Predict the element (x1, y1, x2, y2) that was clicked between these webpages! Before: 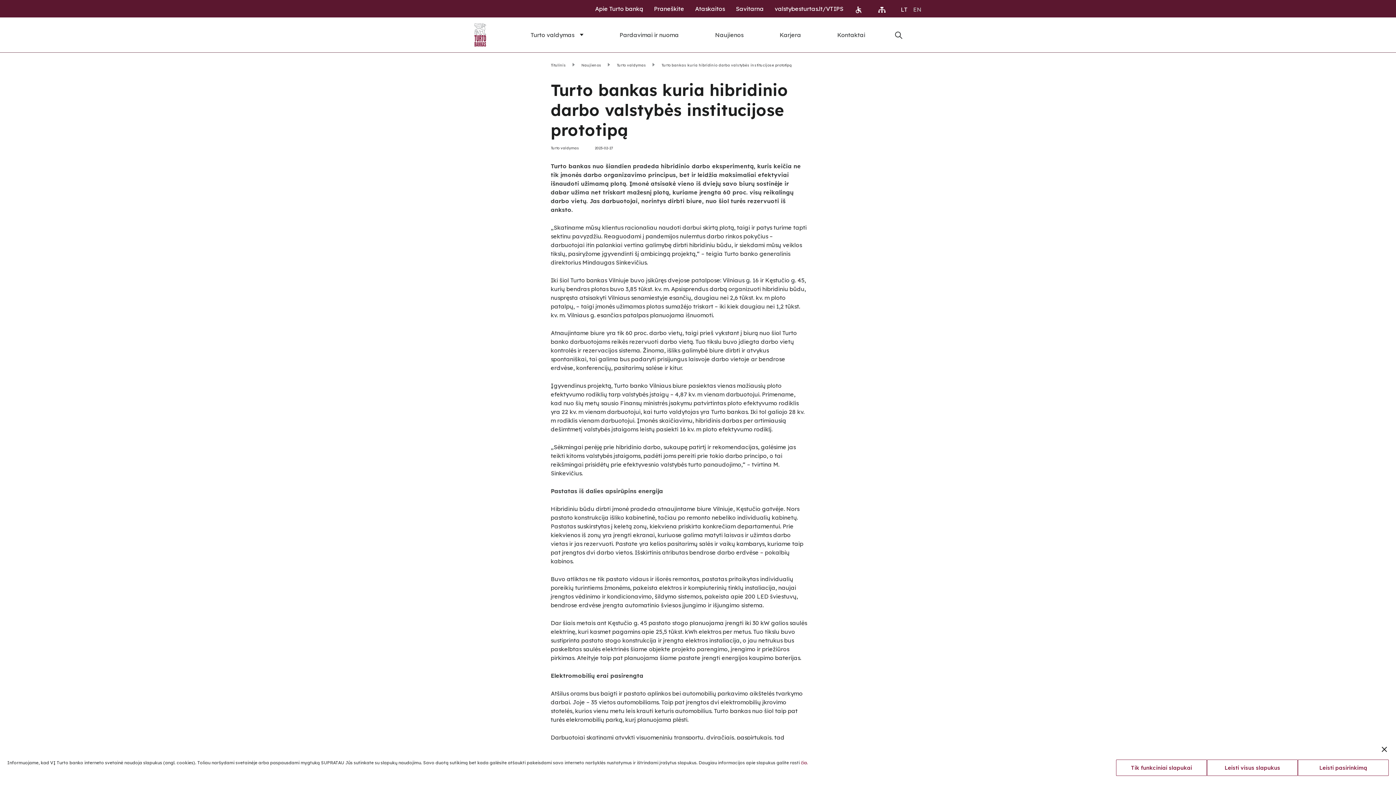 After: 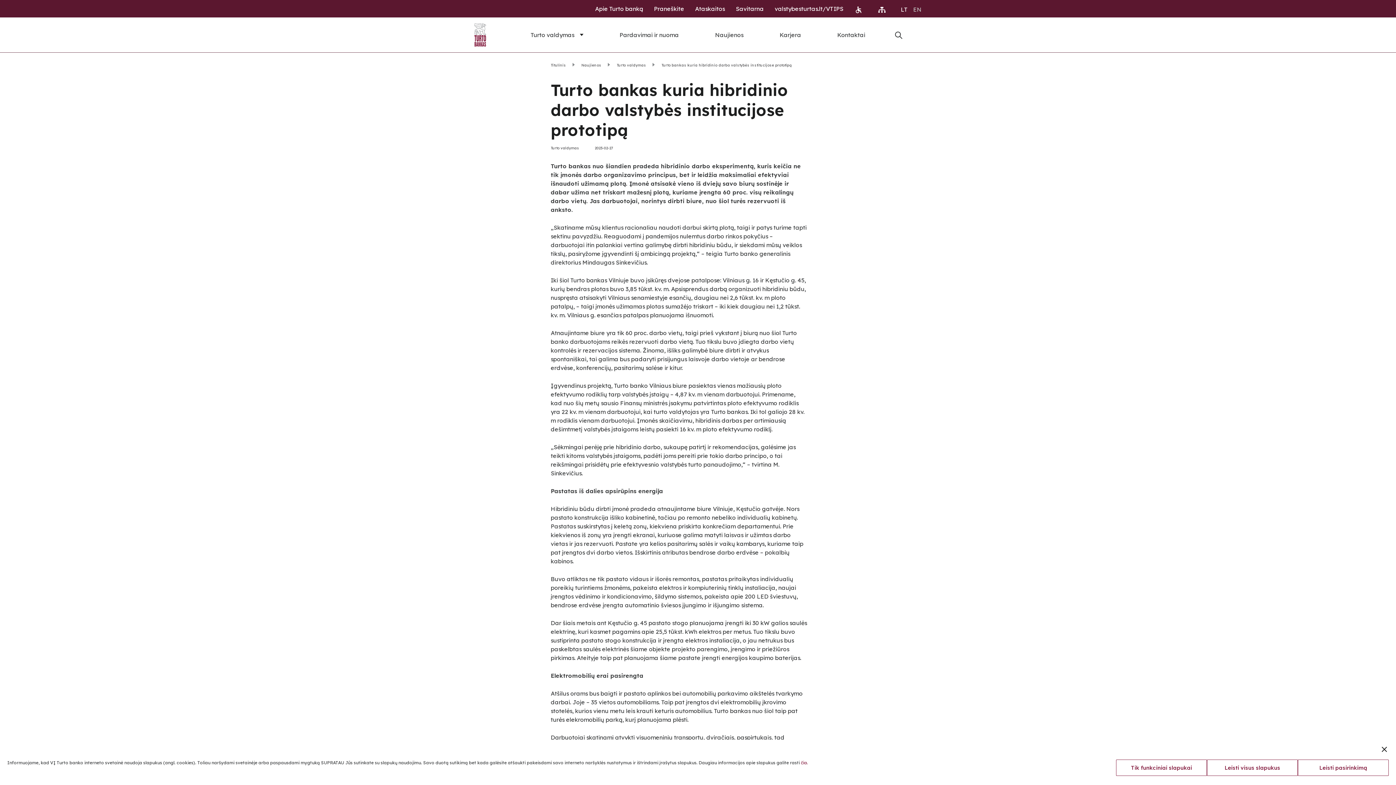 Action: bbox: (801, 760, 808, 765) label: čia.